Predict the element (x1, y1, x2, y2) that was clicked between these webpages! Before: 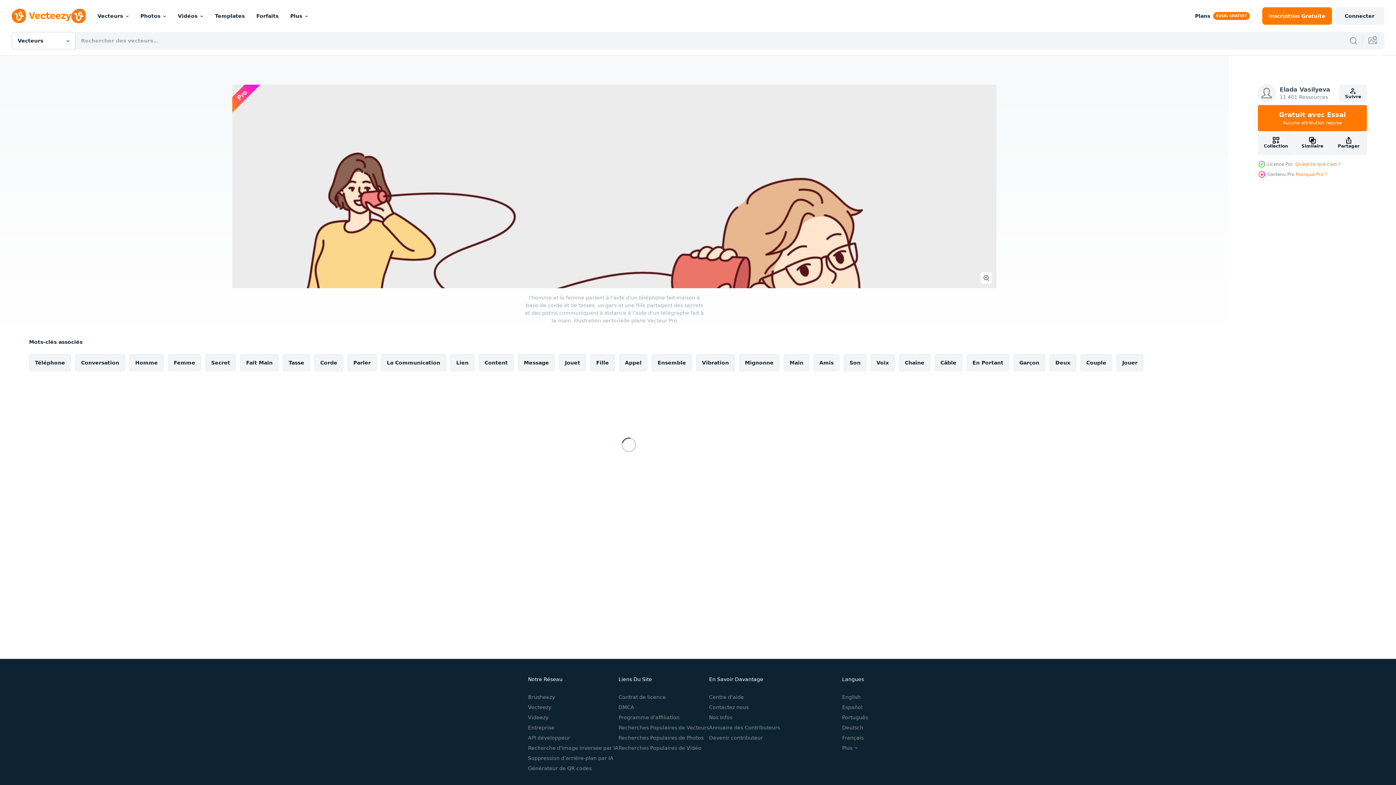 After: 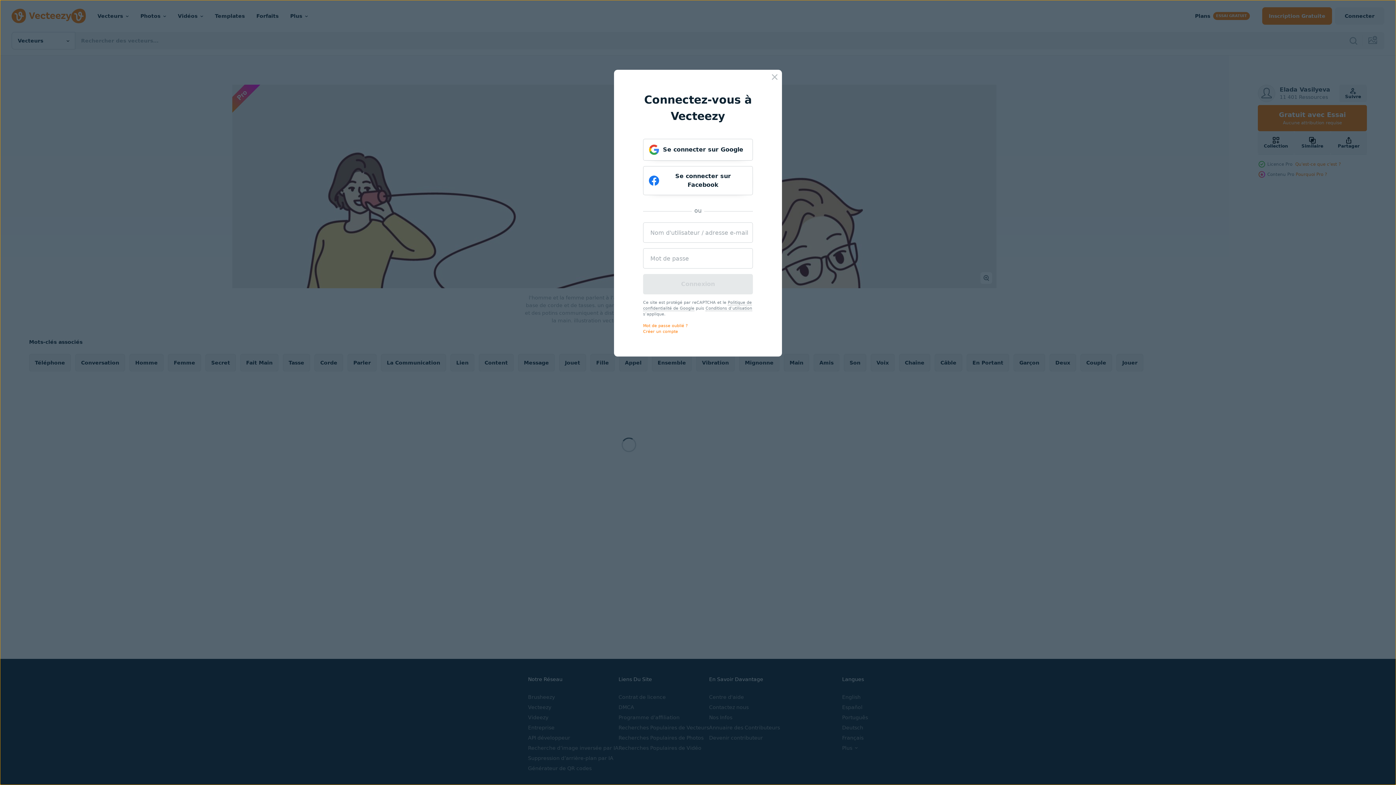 Action: bbox: (1335, 7, 1384, 24) label: Connecter